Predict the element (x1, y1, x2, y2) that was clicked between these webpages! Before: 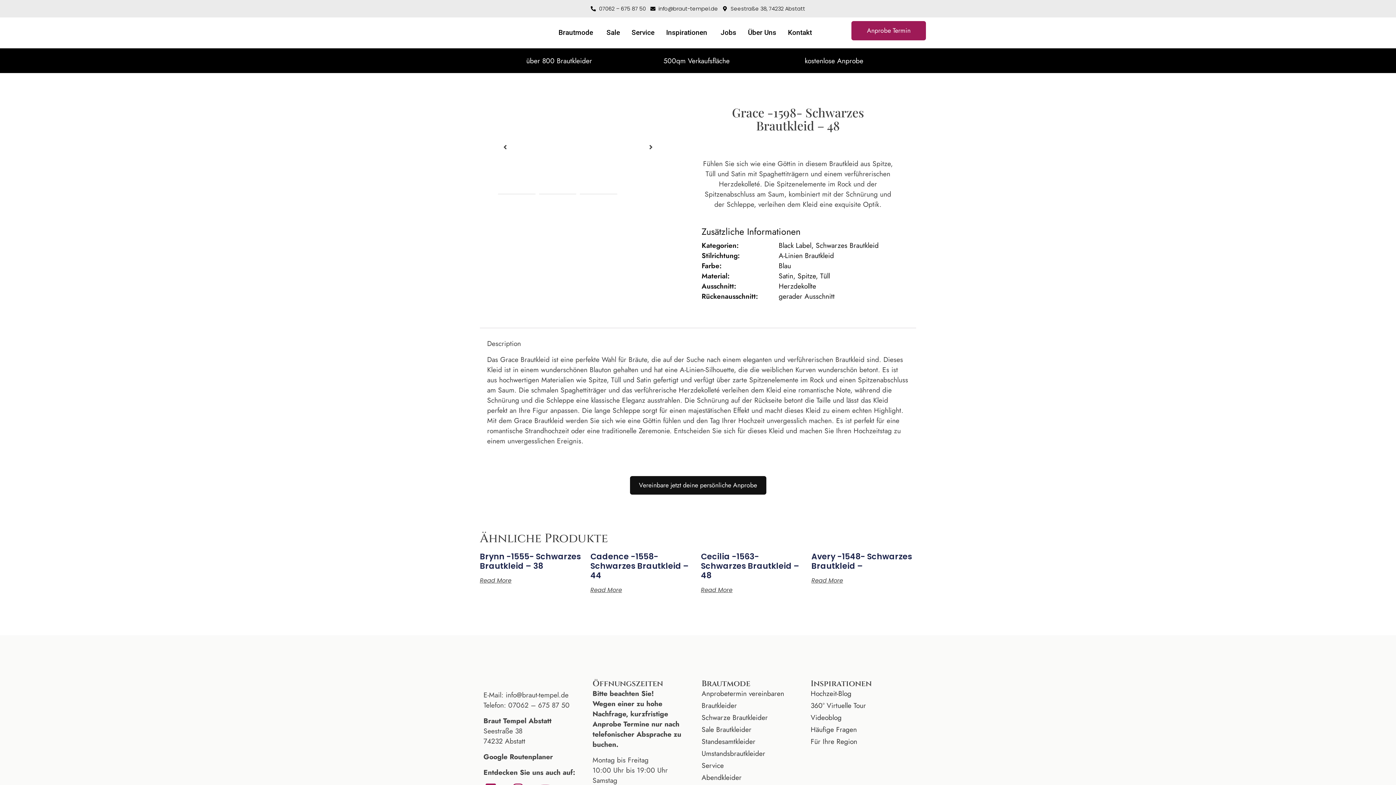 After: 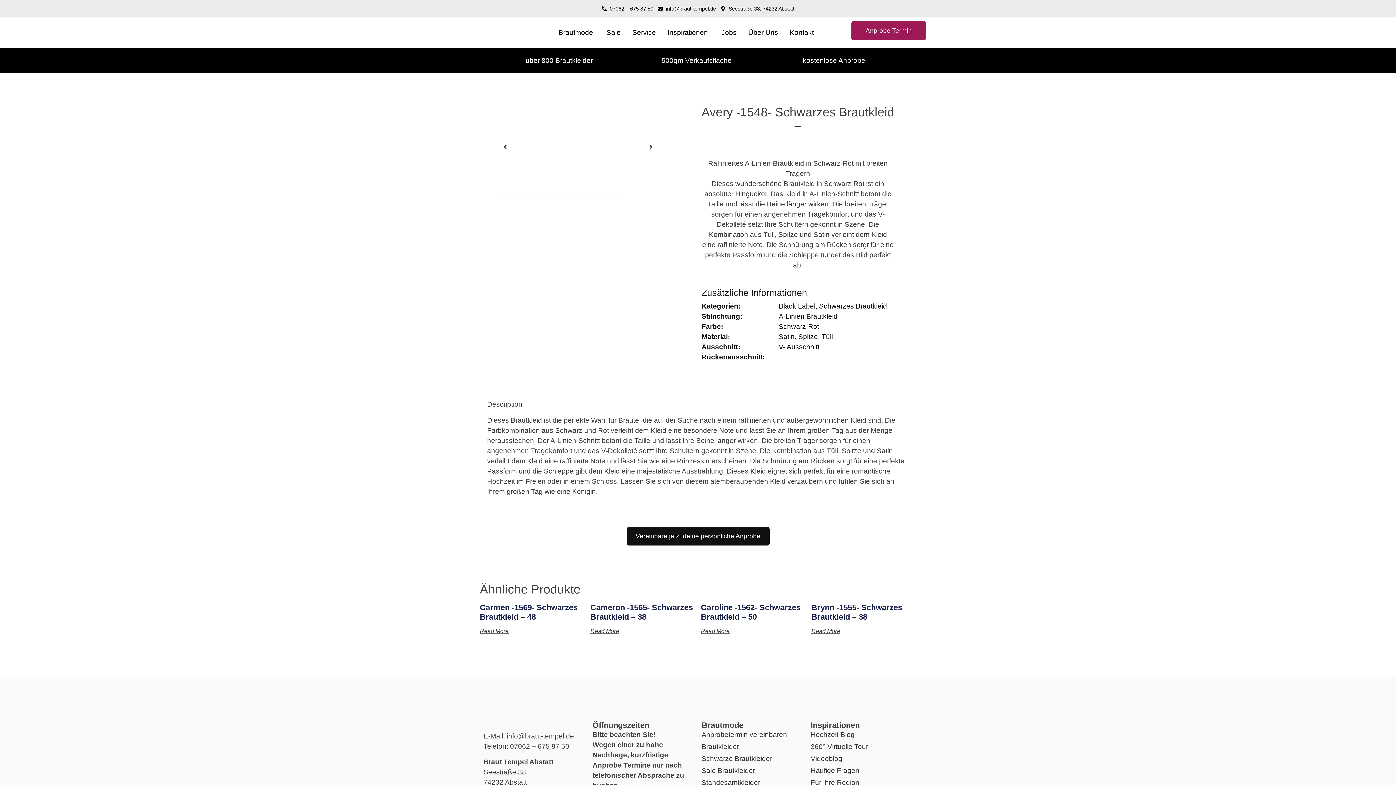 Action: label: Read more about “Avery -1548- Schwarzes Brautkleid -” bbox: (811, 578, 843, 583)